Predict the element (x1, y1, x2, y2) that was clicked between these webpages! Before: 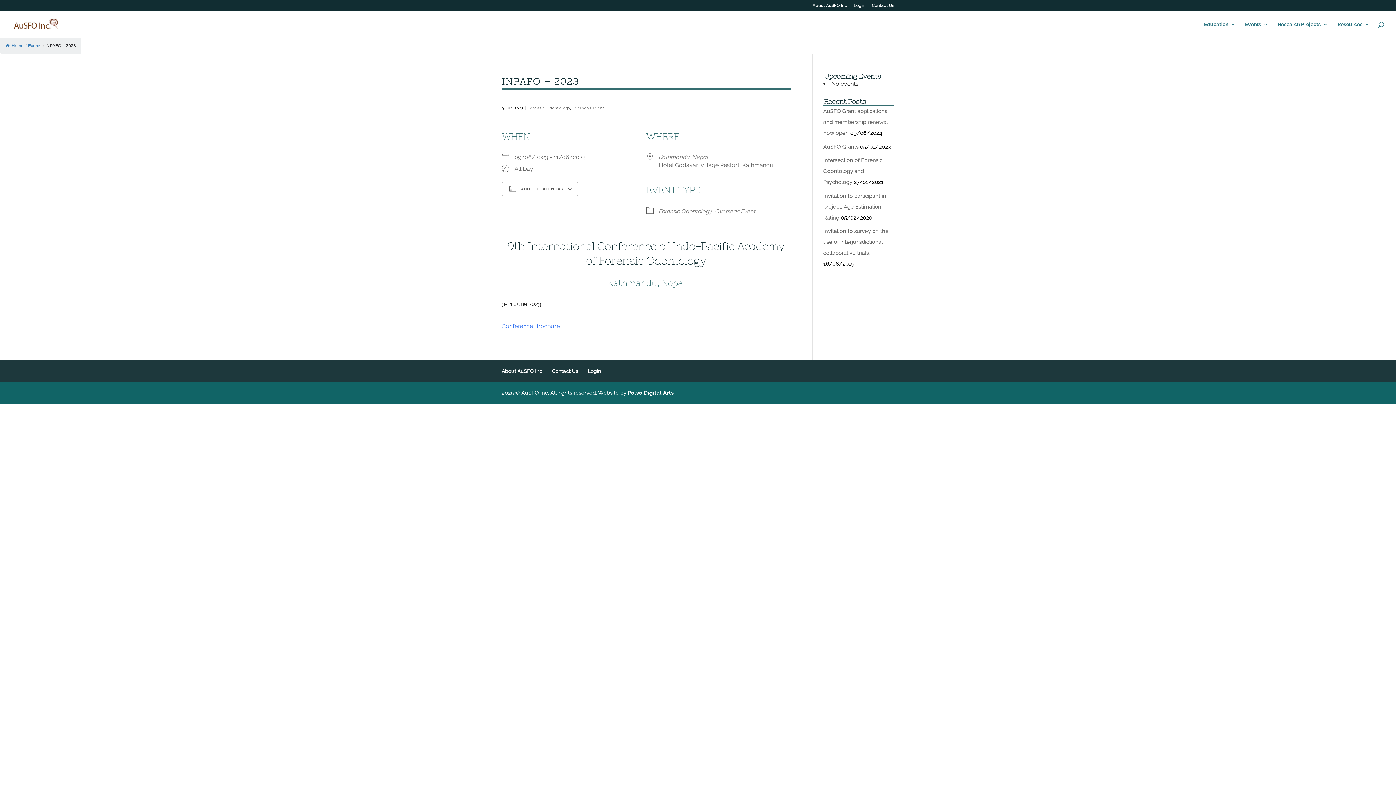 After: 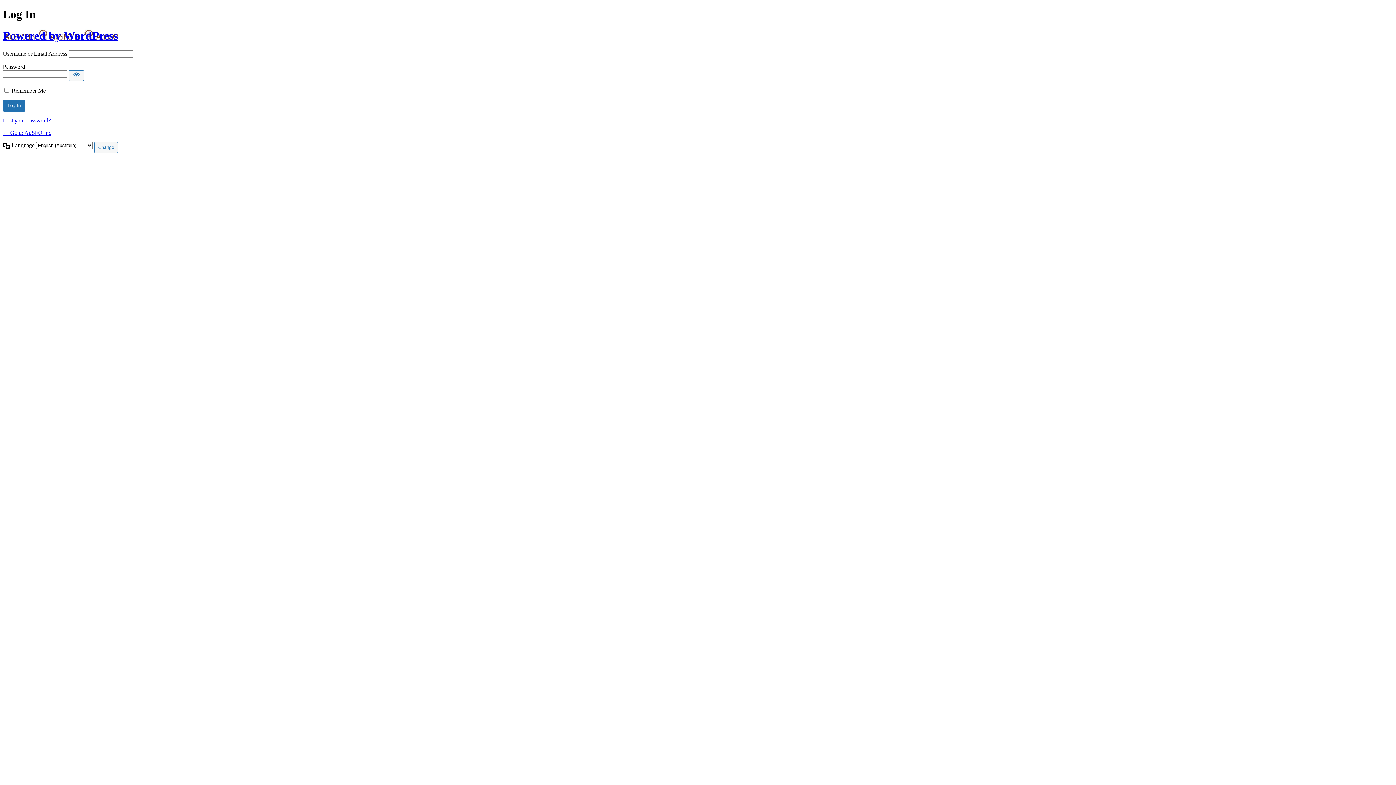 Action: bbox: (853, 3, 865, 10) label: Login